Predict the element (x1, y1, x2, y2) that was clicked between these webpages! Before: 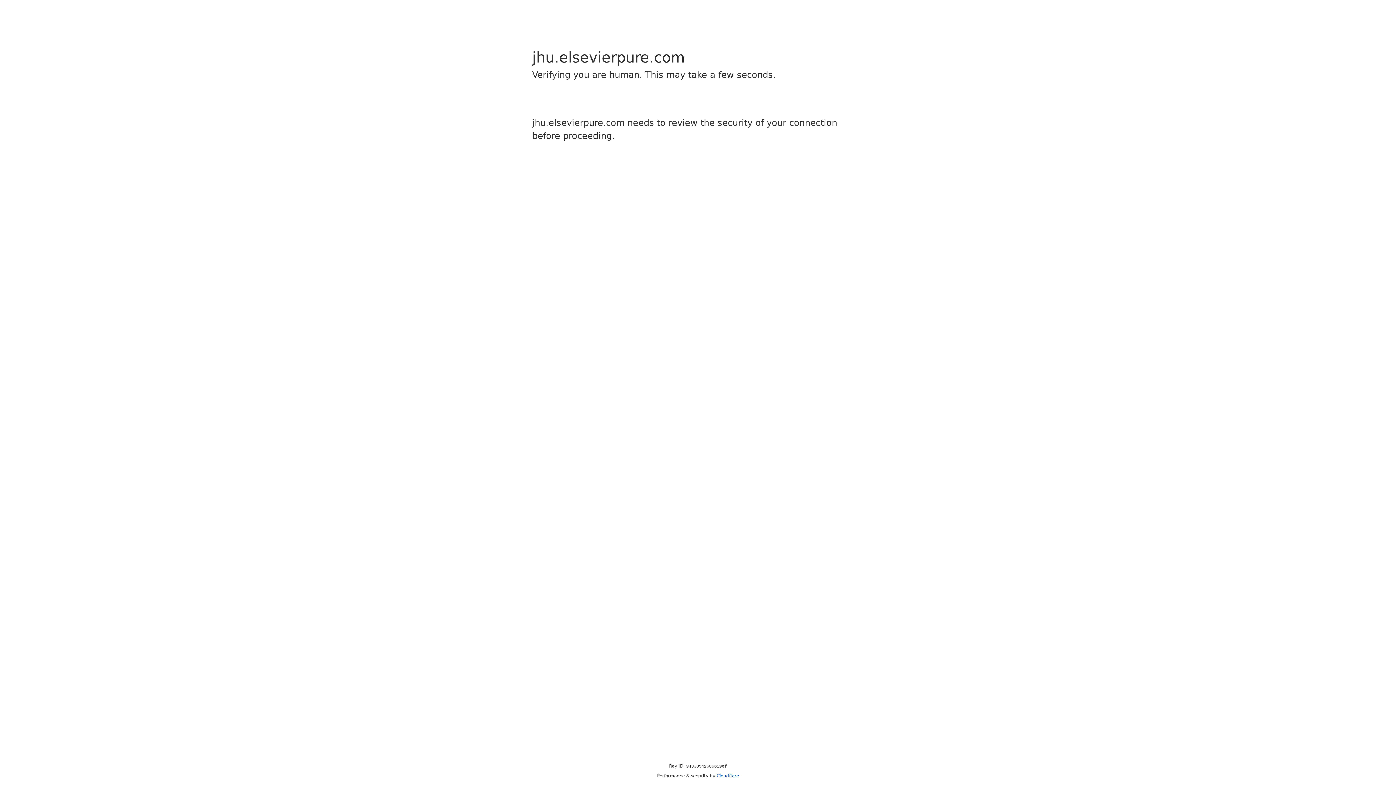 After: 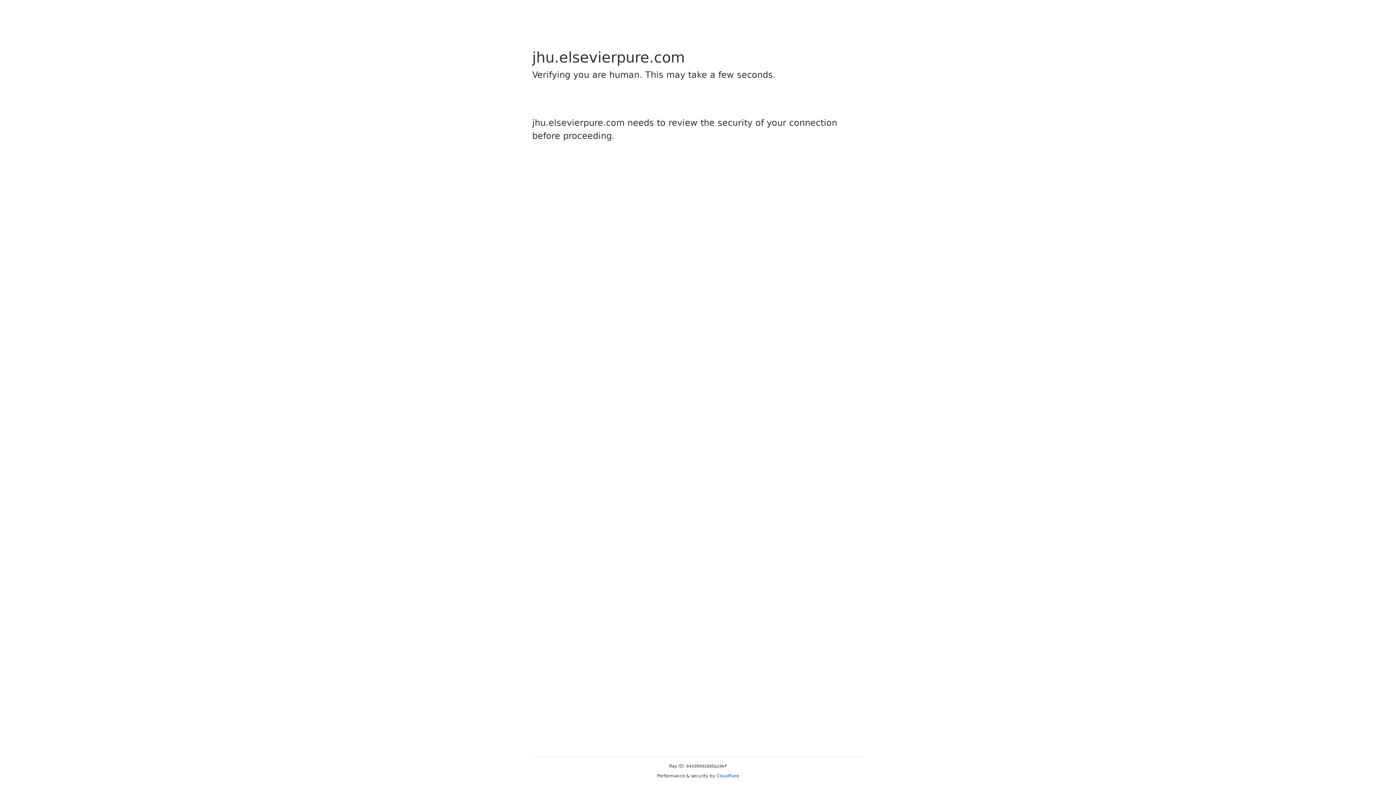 Action: label: Cloudflare bbox: (716, 773, 739, 778)